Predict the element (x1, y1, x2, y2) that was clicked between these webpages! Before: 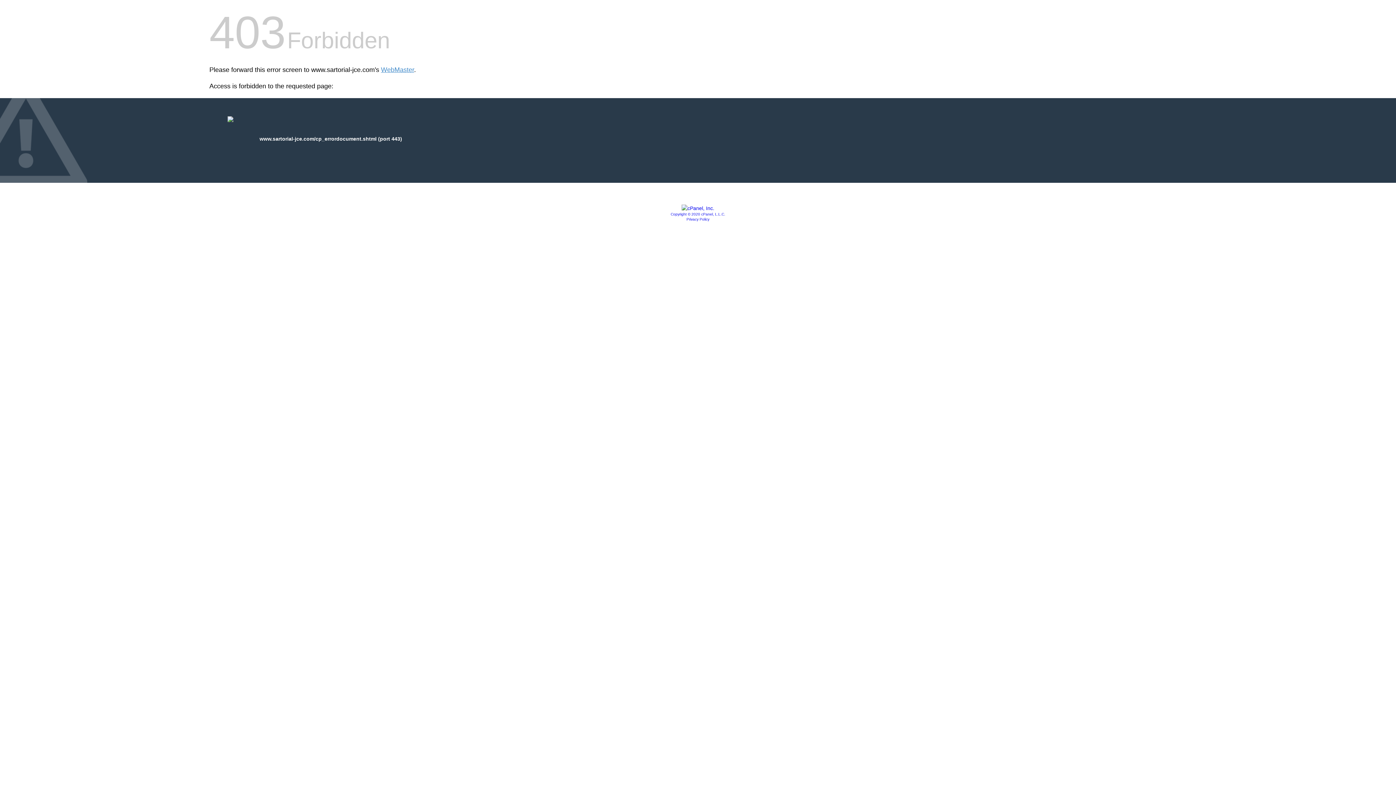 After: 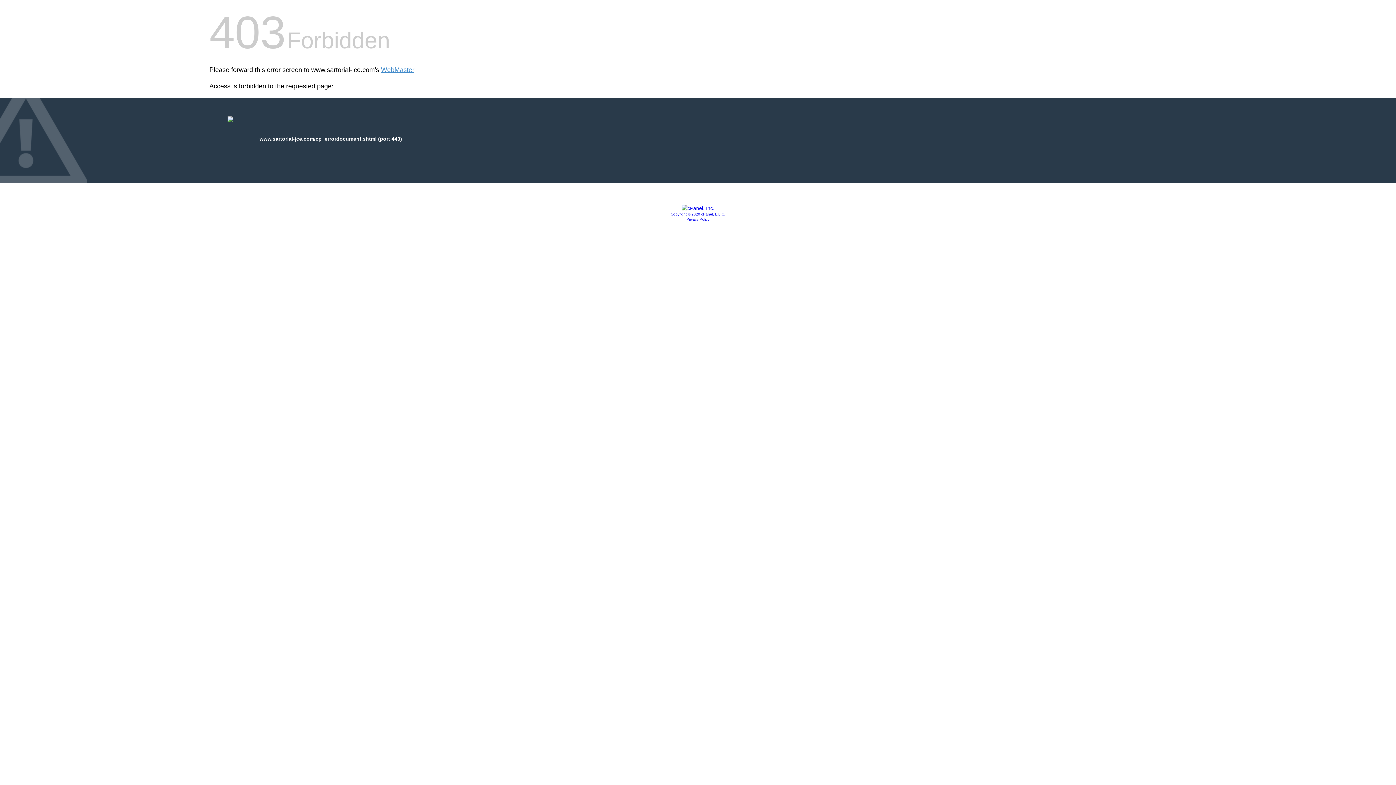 Action: label: Copyright © 2020 cPanel, L.L.C. bbox: (670, 212, 725, 216)